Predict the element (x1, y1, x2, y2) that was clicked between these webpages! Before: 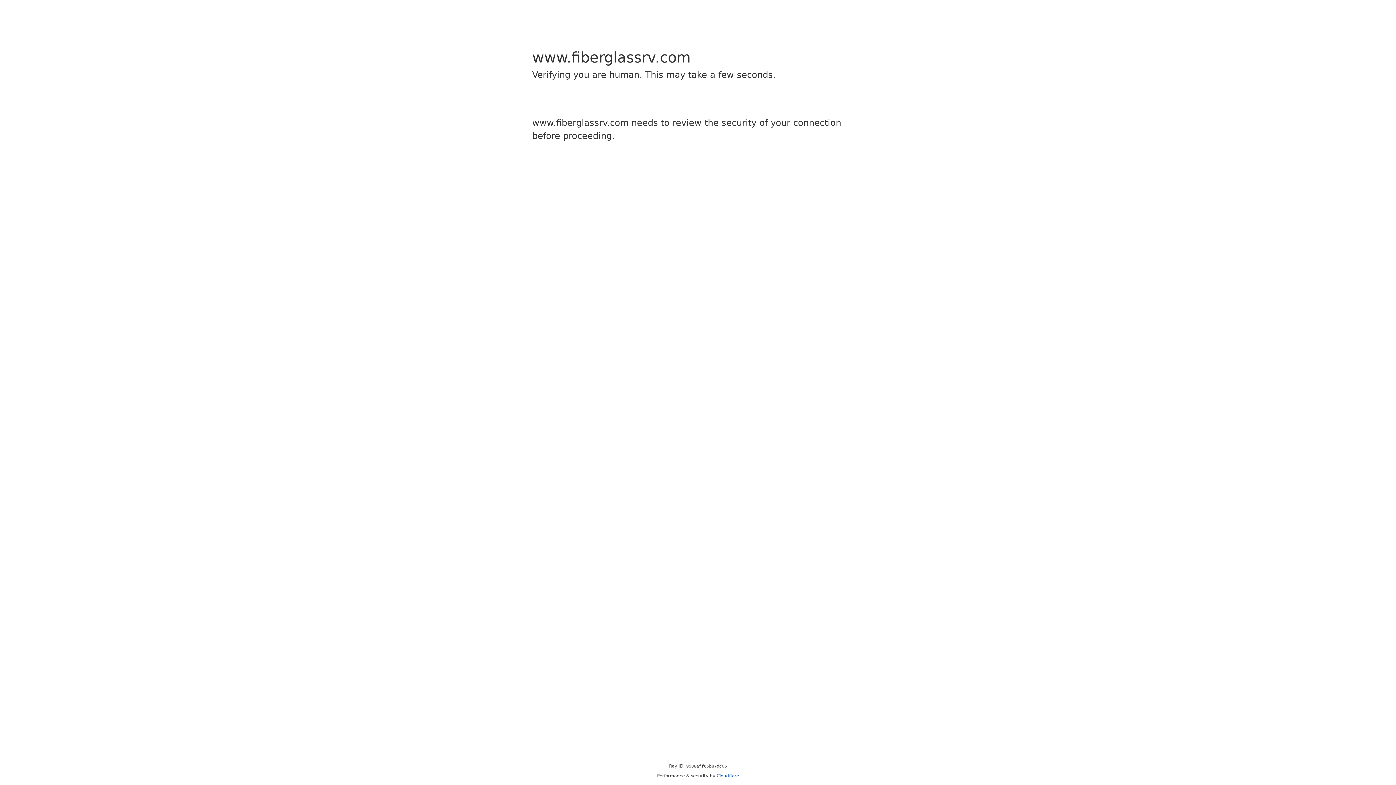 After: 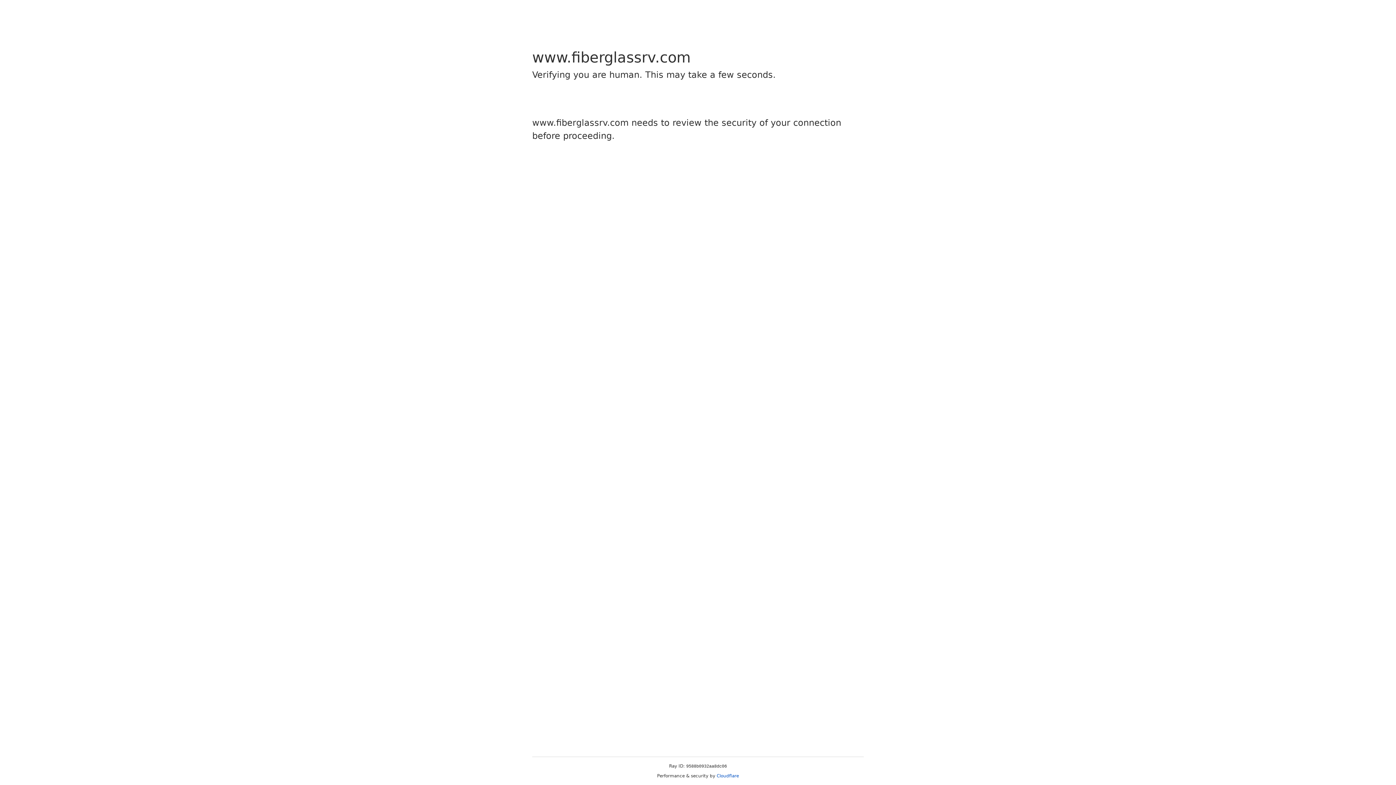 Action: label: Cloudflare bbox: (716, 773, 739, 778)